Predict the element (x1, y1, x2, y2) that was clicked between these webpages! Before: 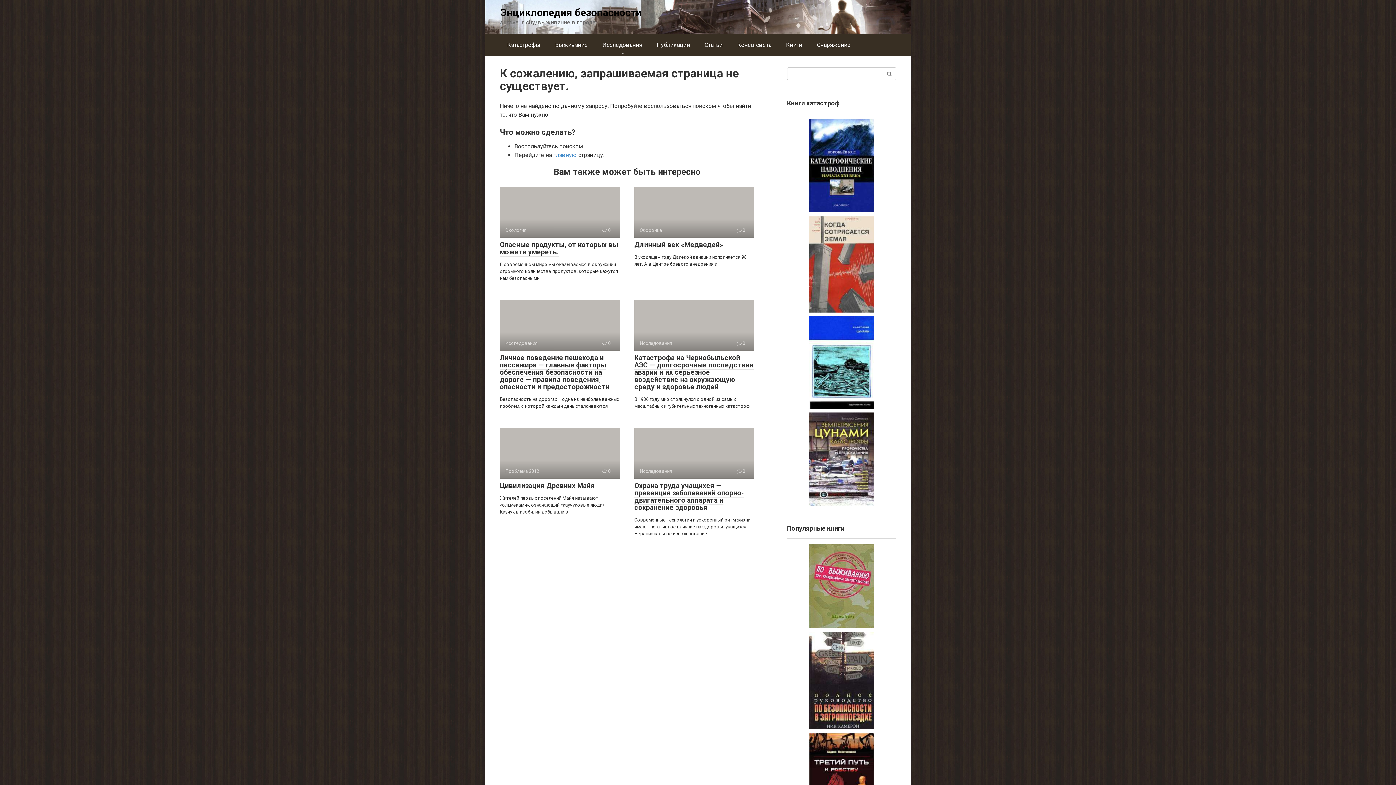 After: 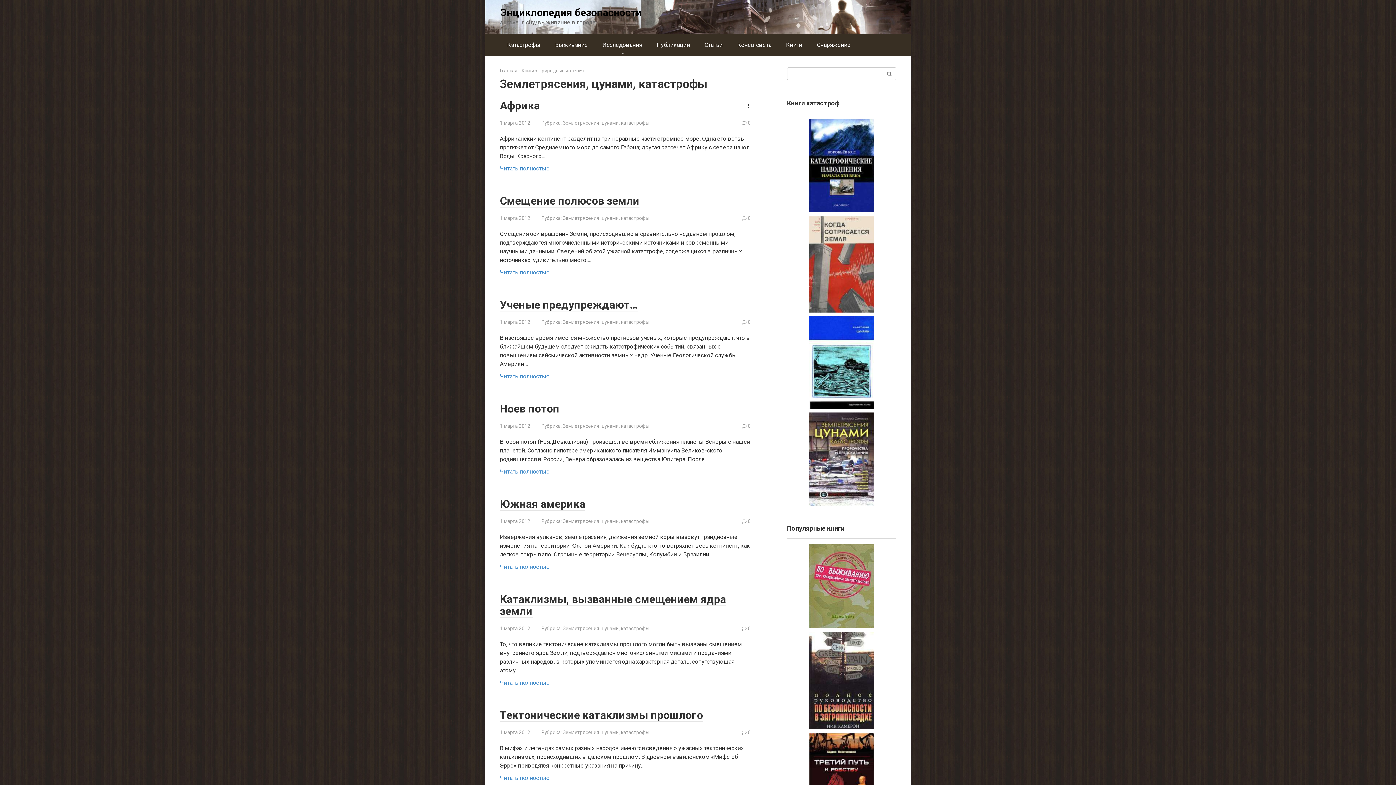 Action: bbox: (787, 412, 896, 505)